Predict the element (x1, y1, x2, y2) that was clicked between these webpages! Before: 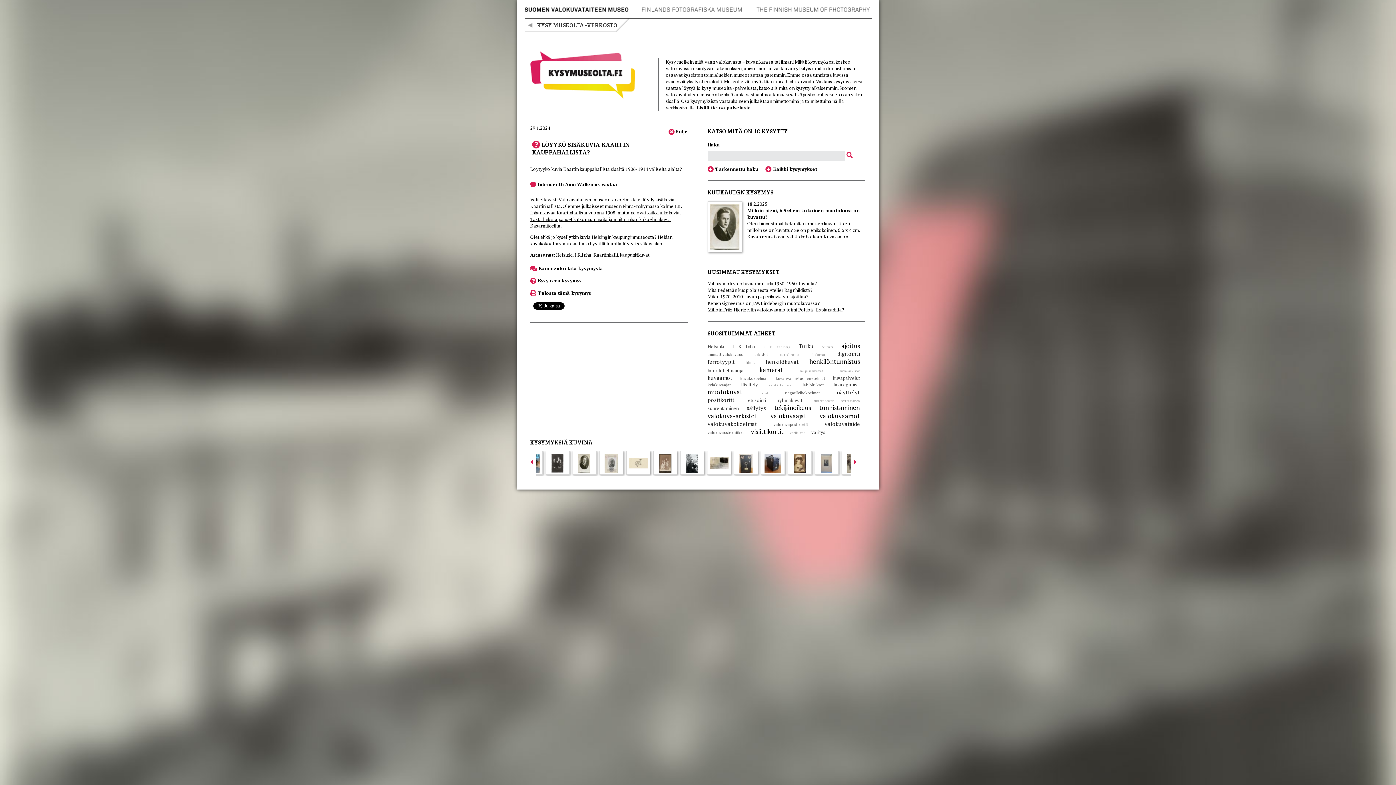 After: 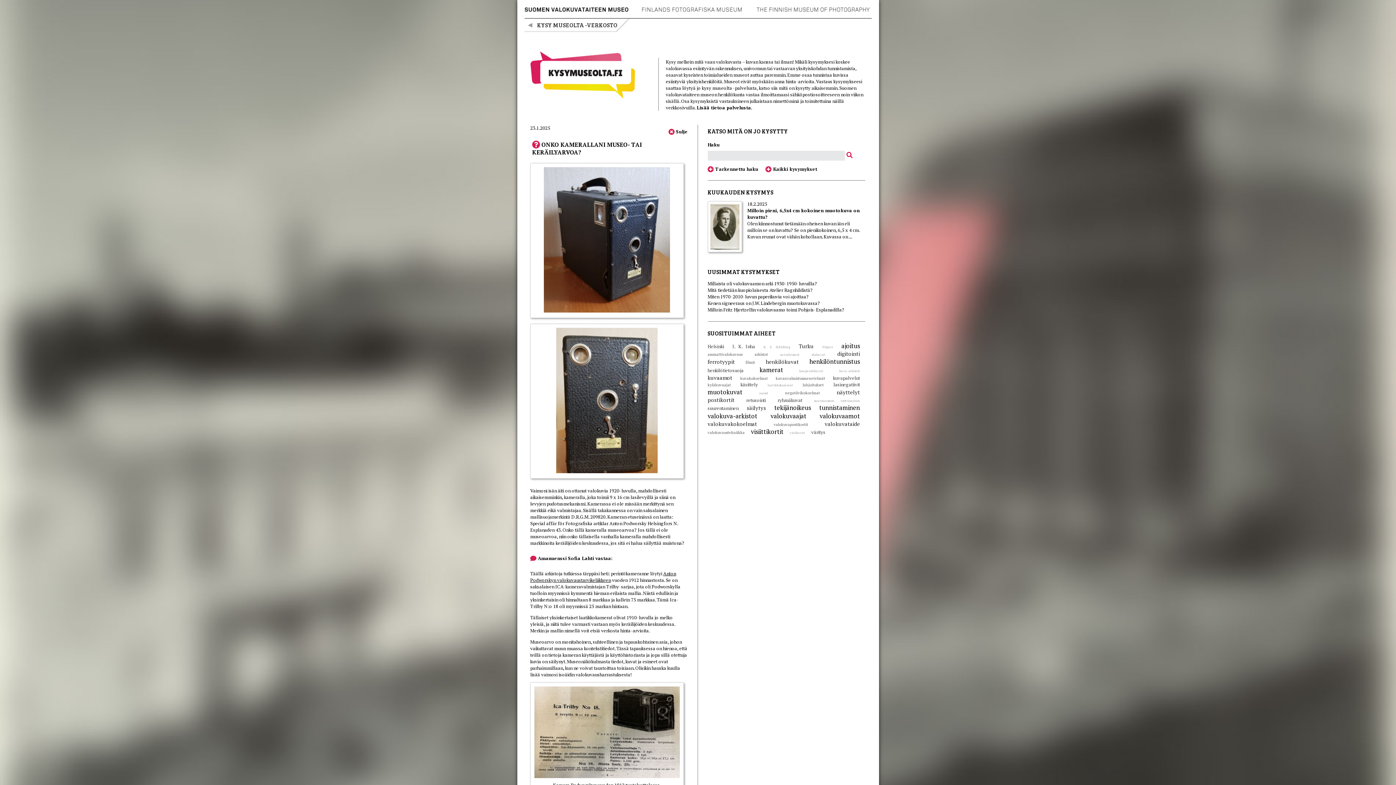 Action: bbox: (739, 459, 752, 466)